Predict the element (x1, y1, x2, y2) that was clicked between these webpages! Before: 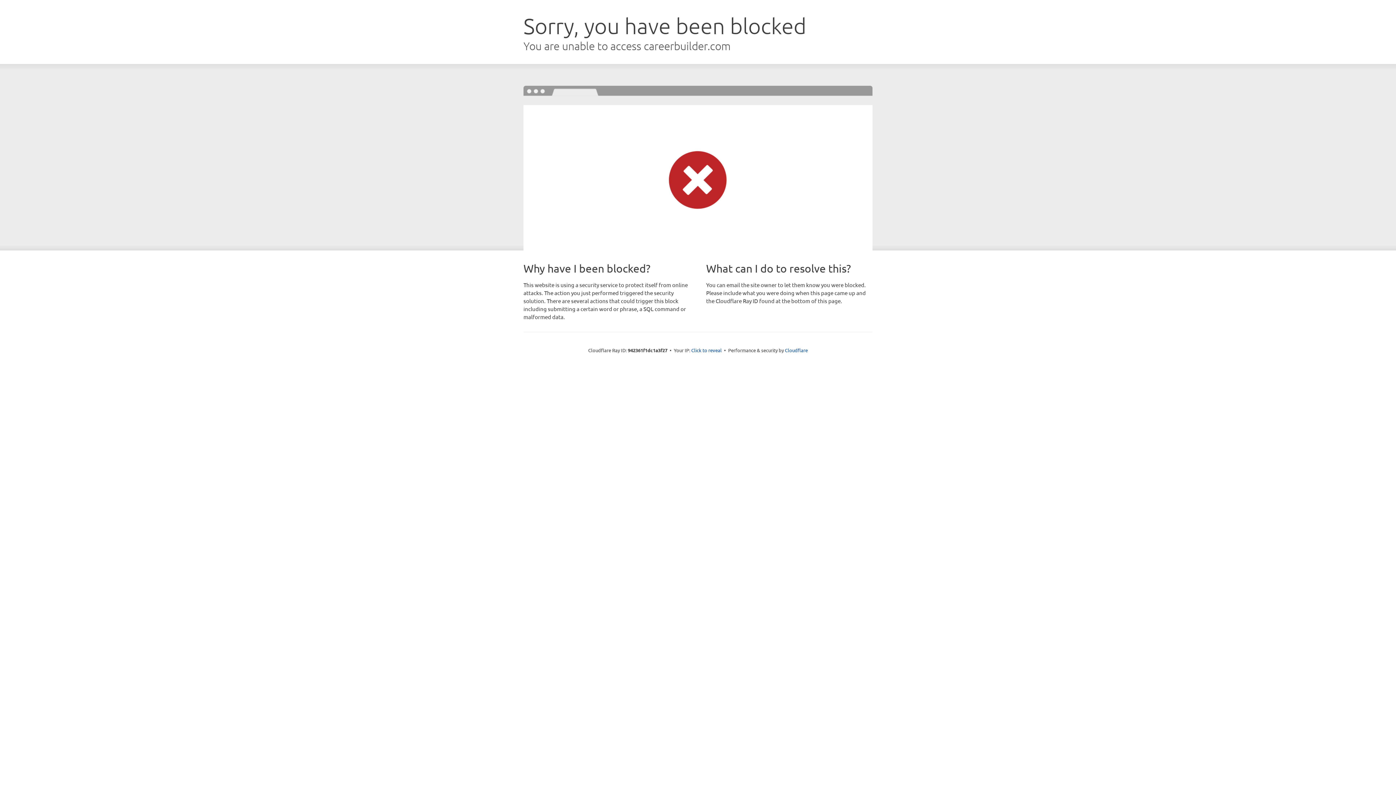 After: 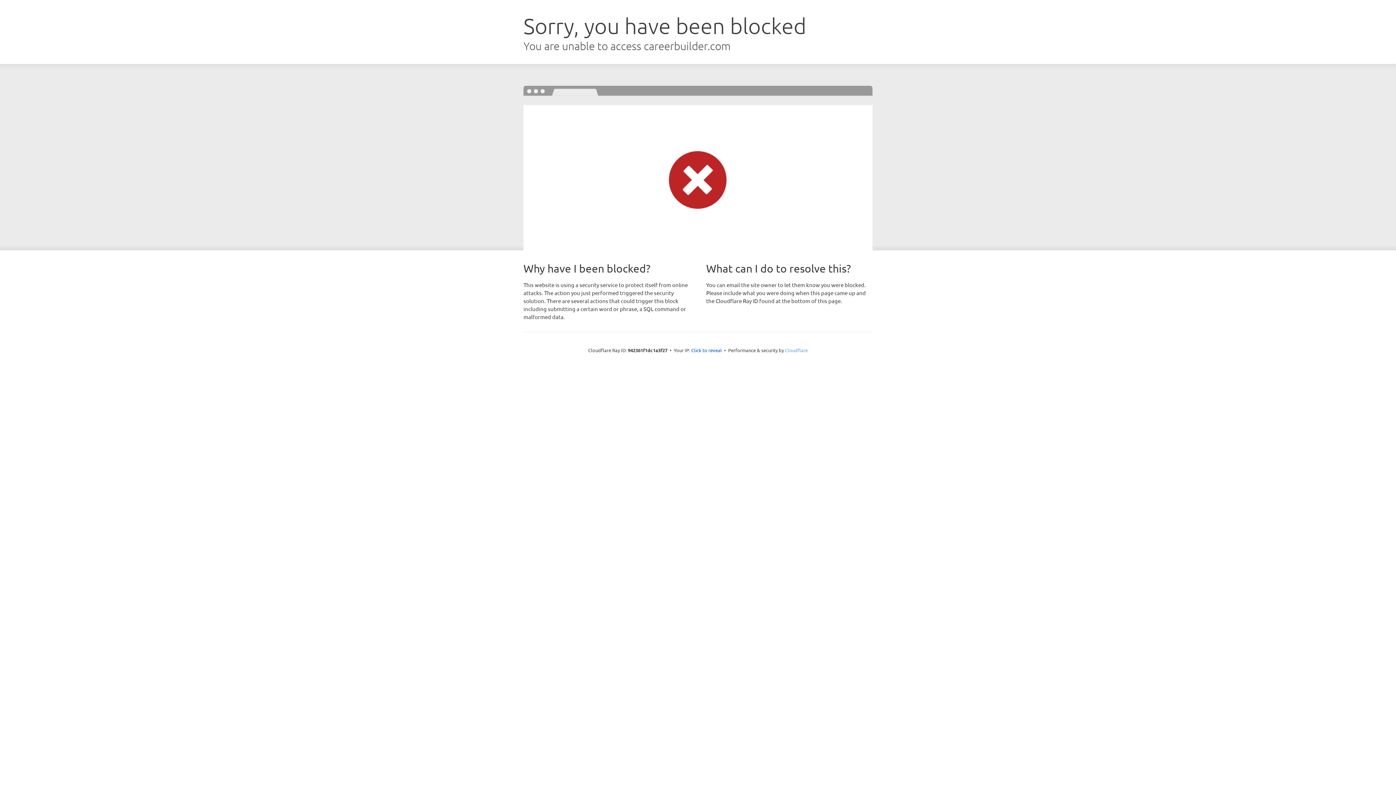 Action: label: Cloudflare bbox: (785, 347, 808, 353)